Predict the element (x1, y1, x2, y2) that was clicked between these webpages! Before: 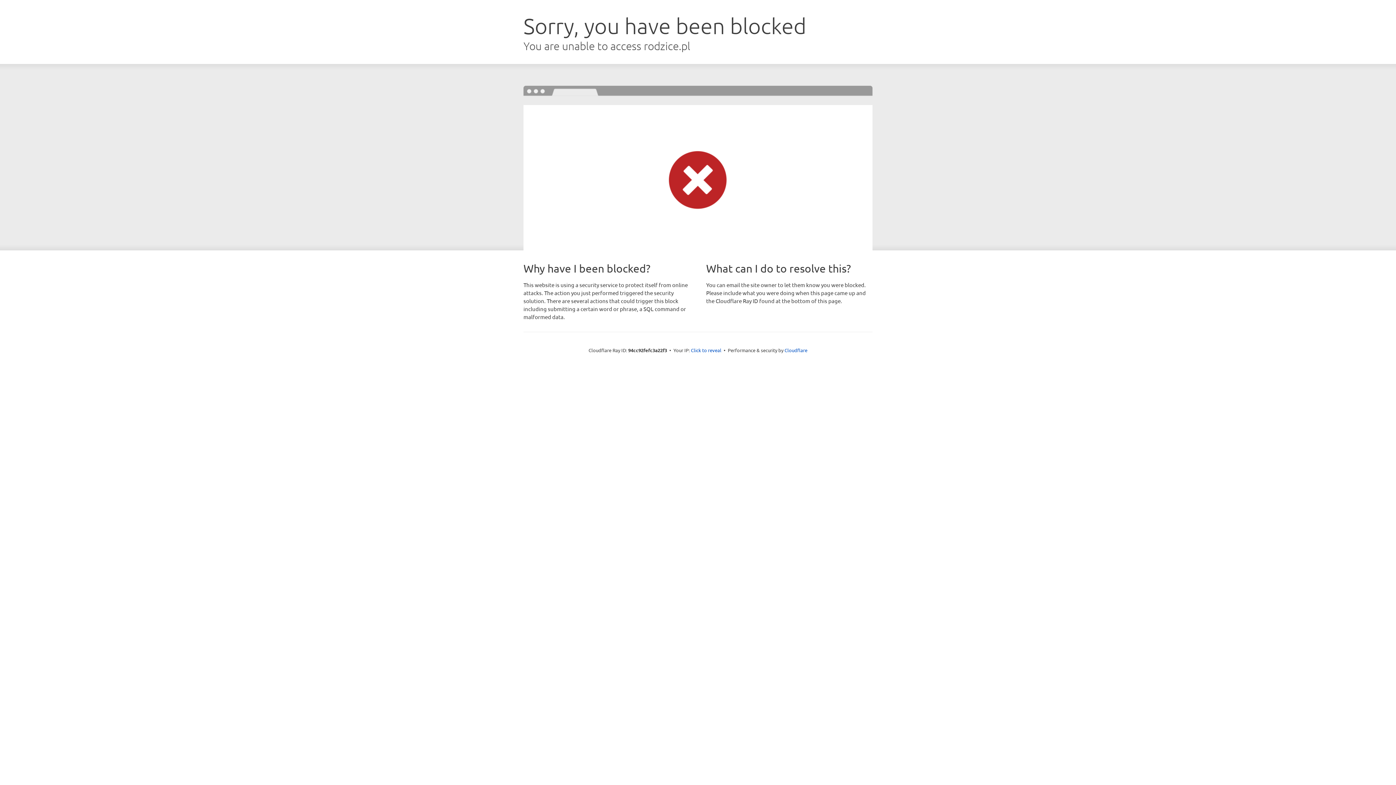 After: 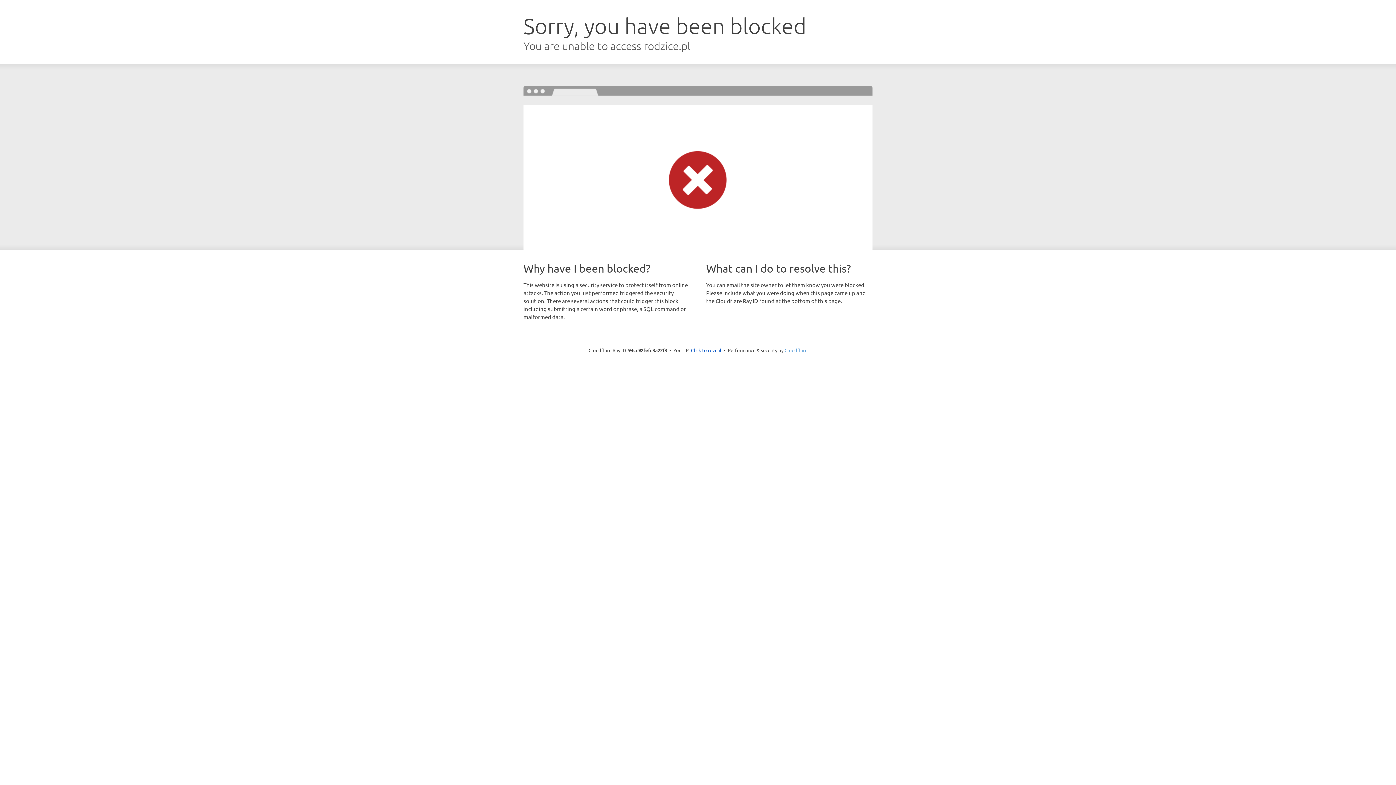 Action: bbox: (784, 347, 807, 353) label: Cloudflare